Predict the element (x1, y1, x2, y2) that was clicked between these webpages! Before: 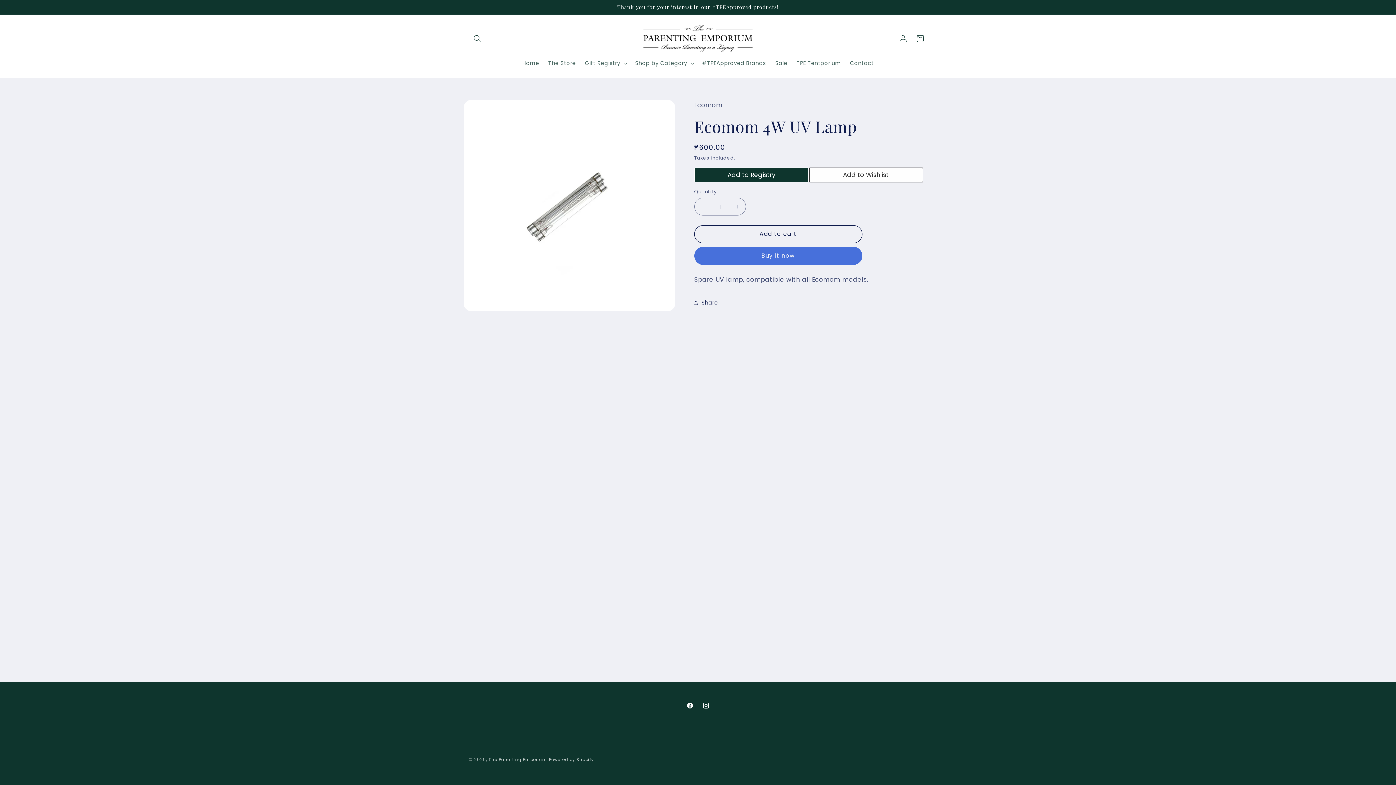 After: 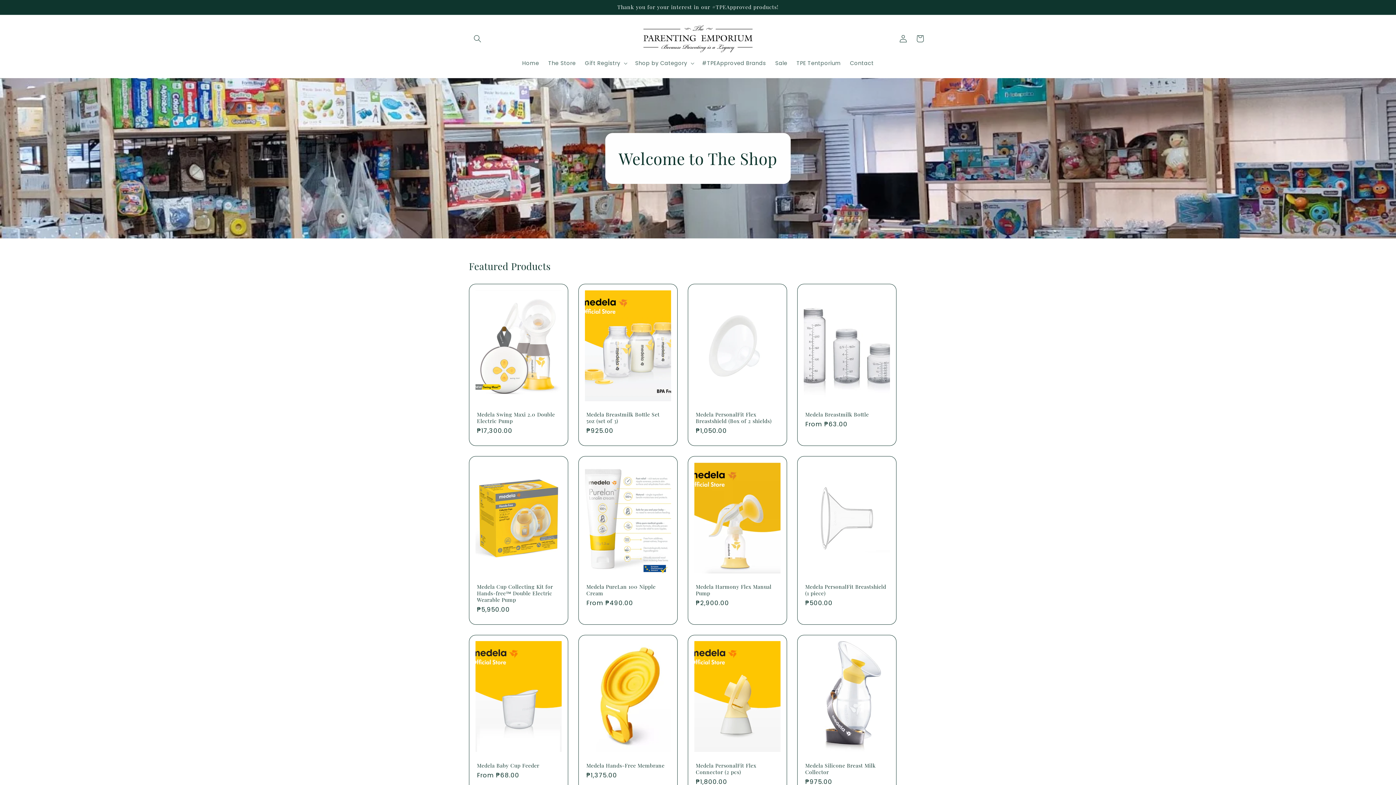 Action: bbox: (543, 55, 580, 71) label: The Store